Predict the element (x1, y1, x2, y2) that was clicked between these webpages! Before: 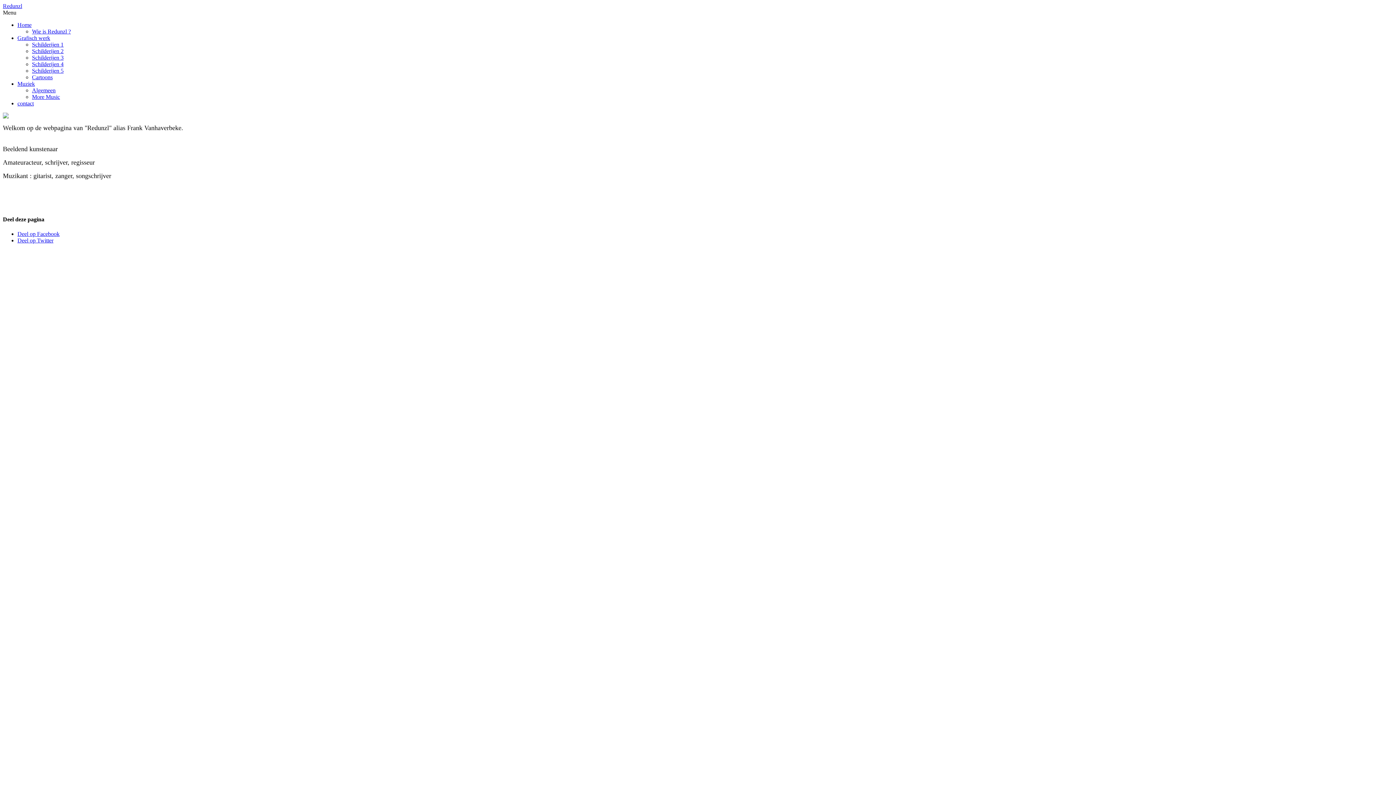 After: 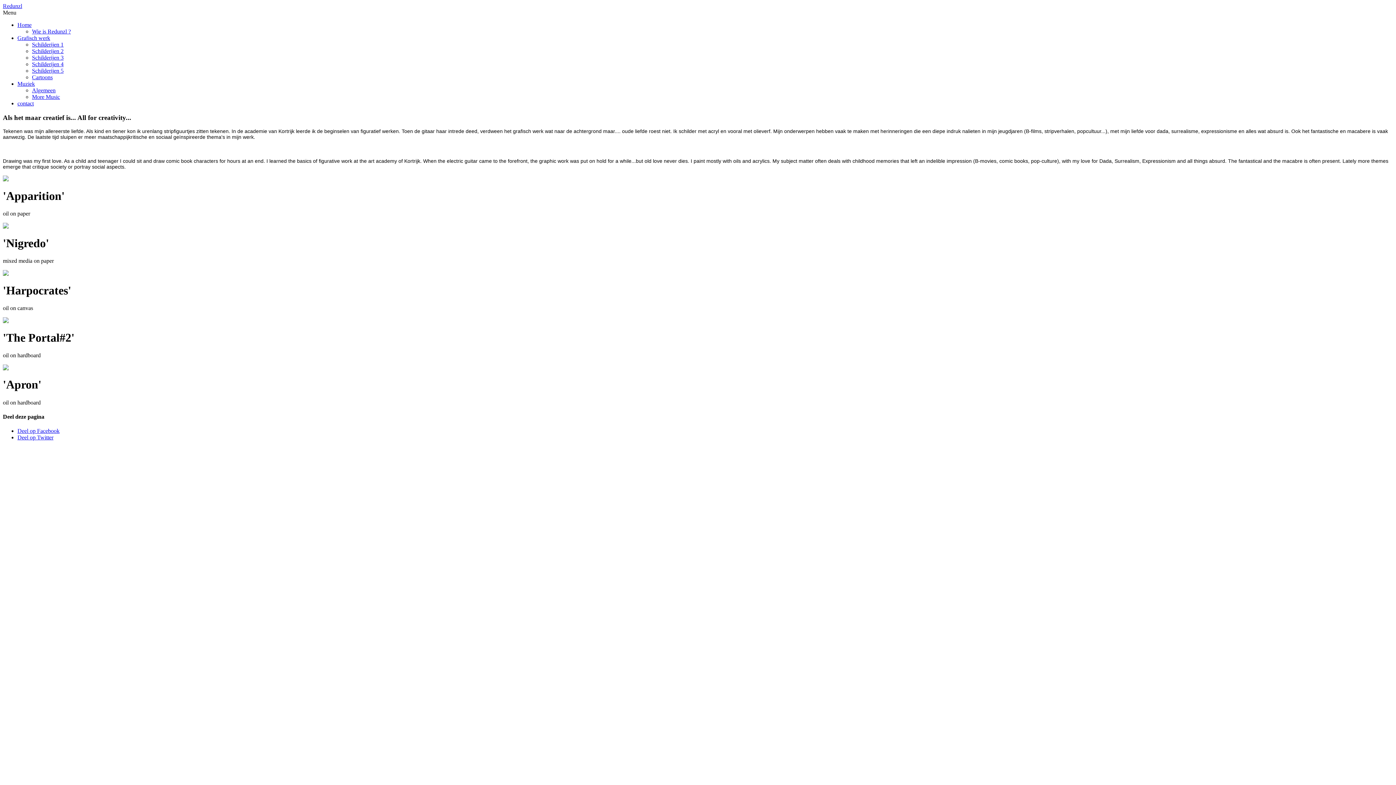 Action: bbox: (17, 34, 50, 41) label: Grafisch werk